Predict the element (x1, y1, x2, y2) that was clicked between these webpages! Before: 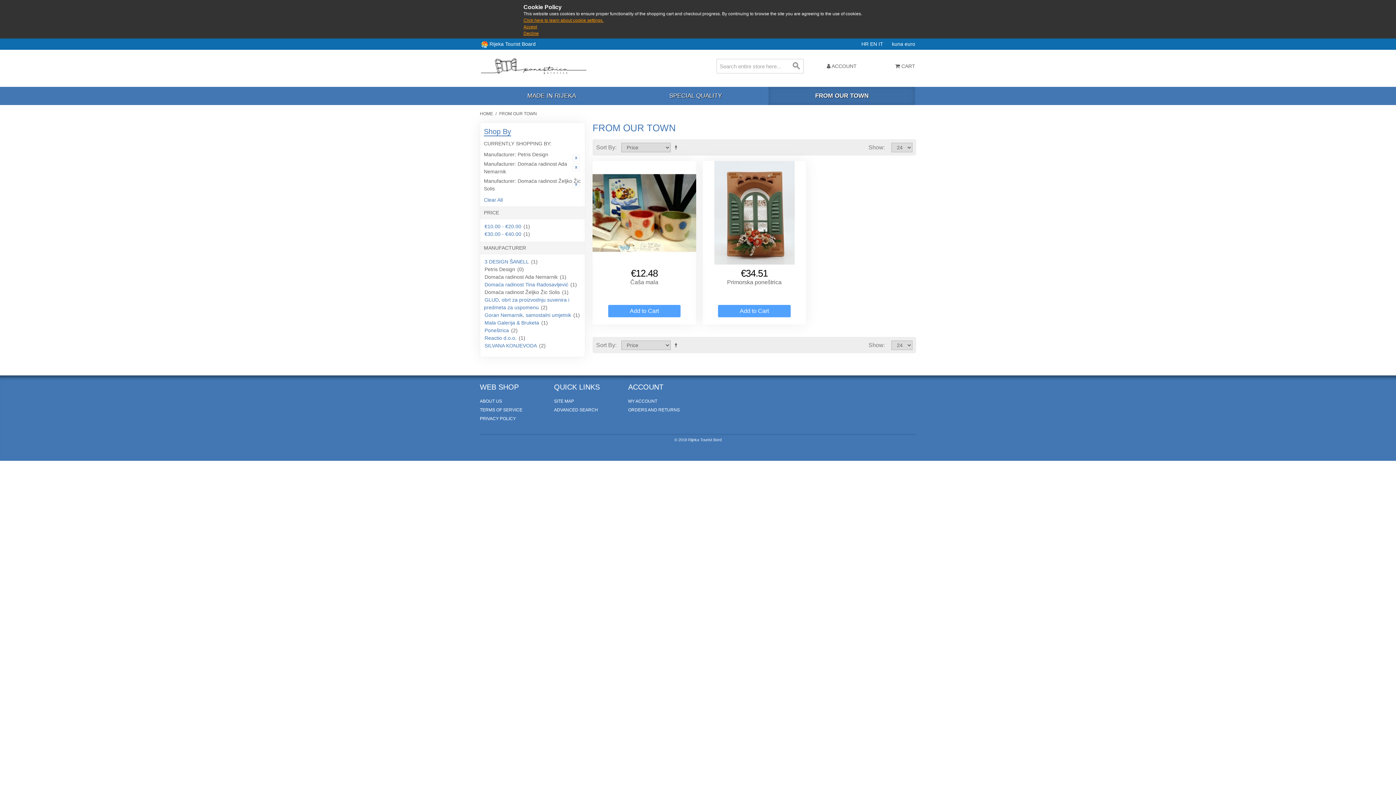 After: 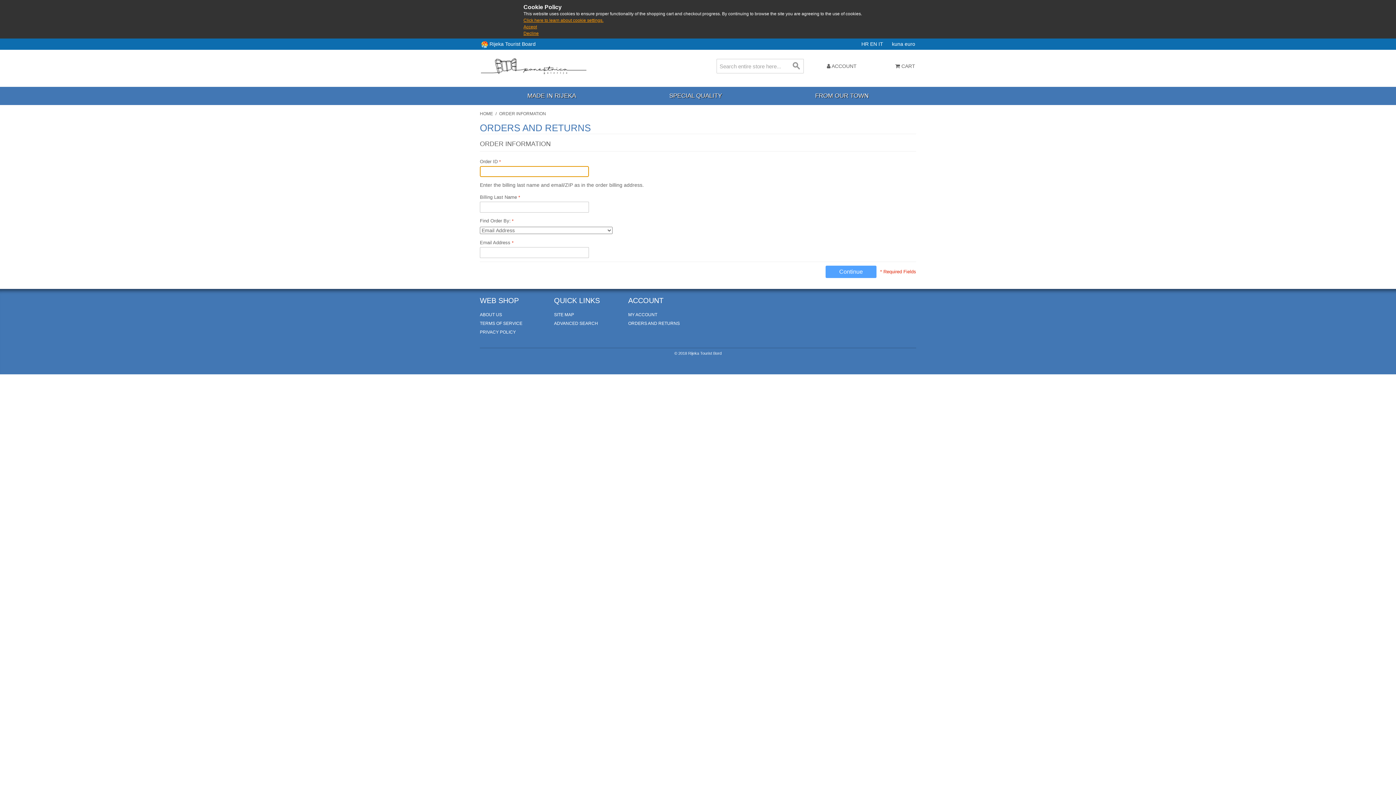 Action: label: ORDERS AND RETURNS bbox: (628, 407, 680, 412)